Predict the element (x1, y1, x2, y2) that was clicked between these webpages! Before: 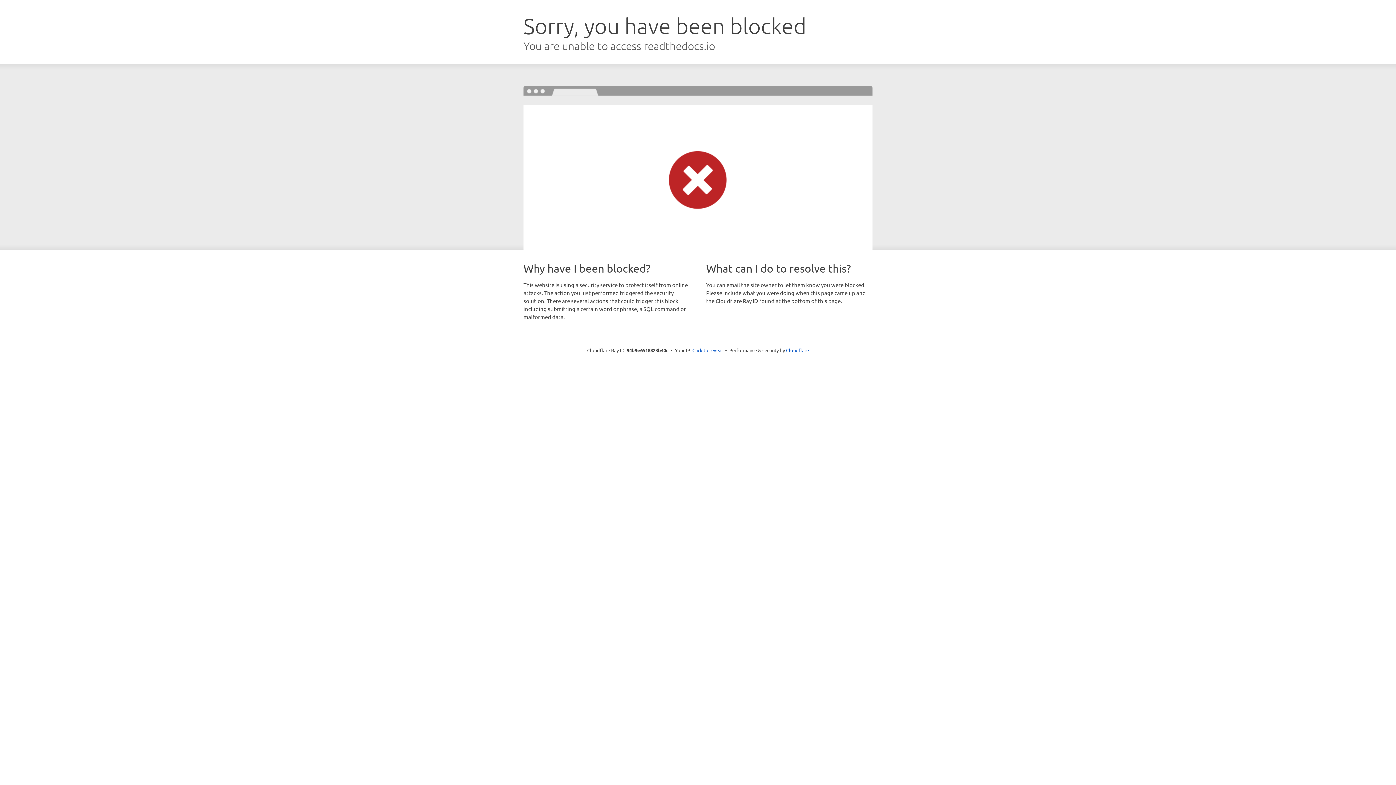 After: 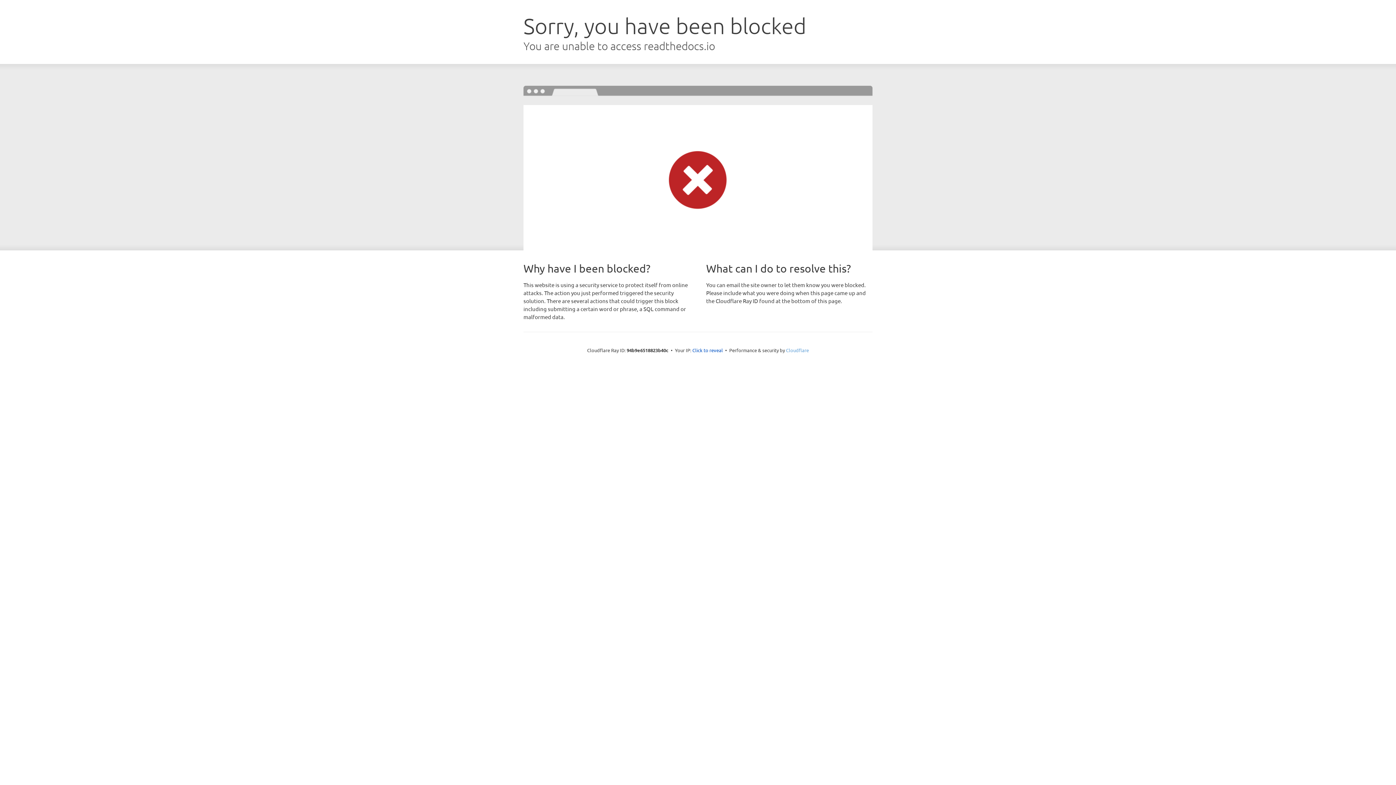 Action: bbox: (786, 347, 809, 353) label: Cloudflare